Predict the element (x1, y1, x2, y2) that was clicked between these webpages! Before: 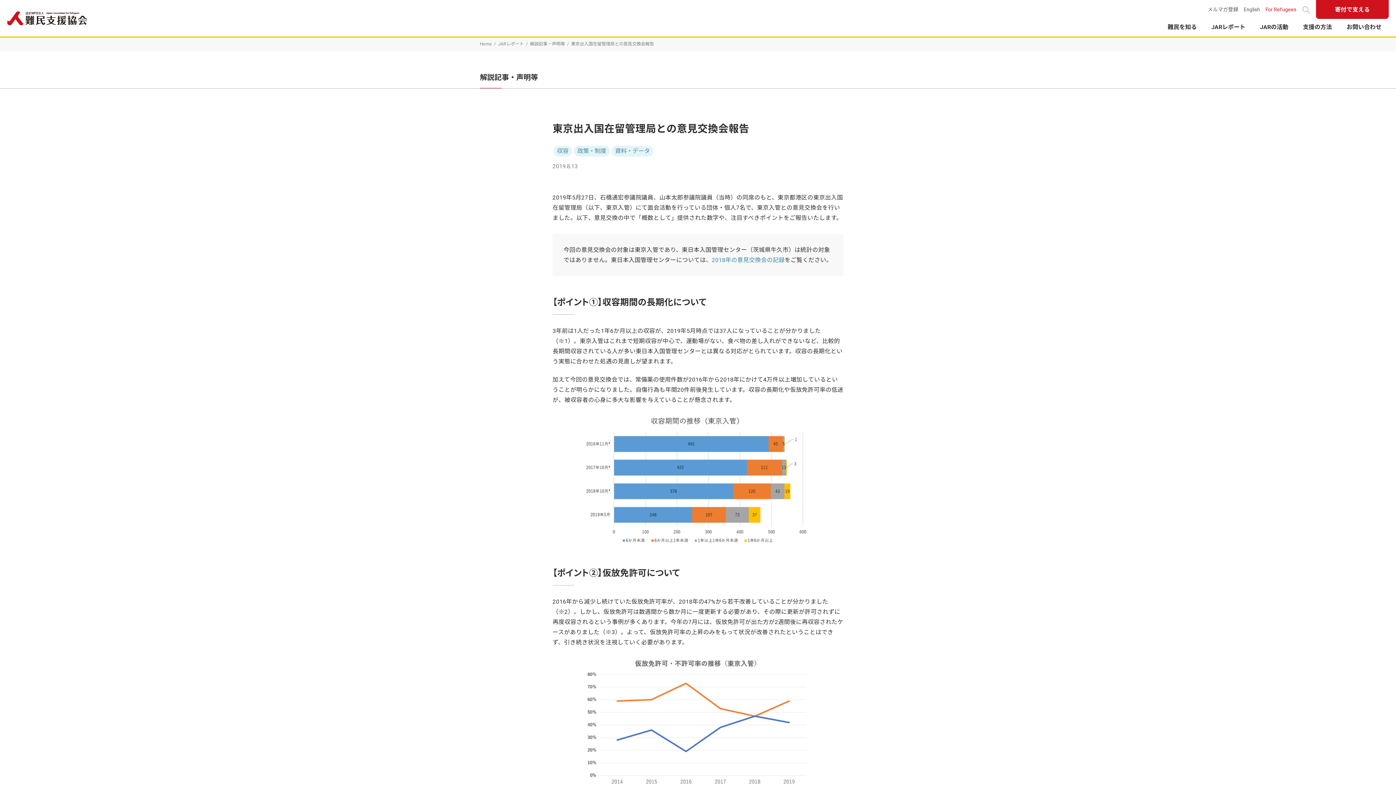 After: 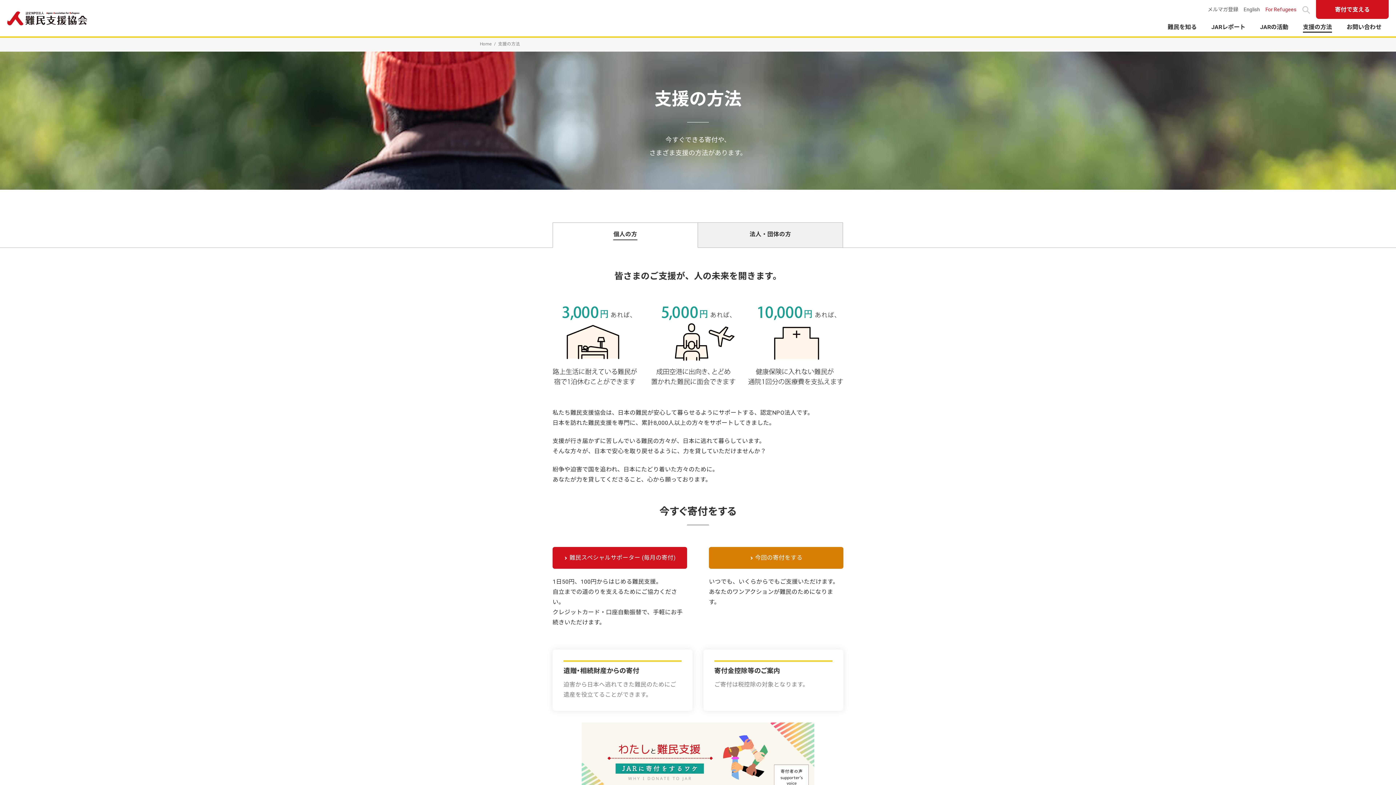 Action: label: 支援の方法 bbox: (1303, 19, 1332, 36)